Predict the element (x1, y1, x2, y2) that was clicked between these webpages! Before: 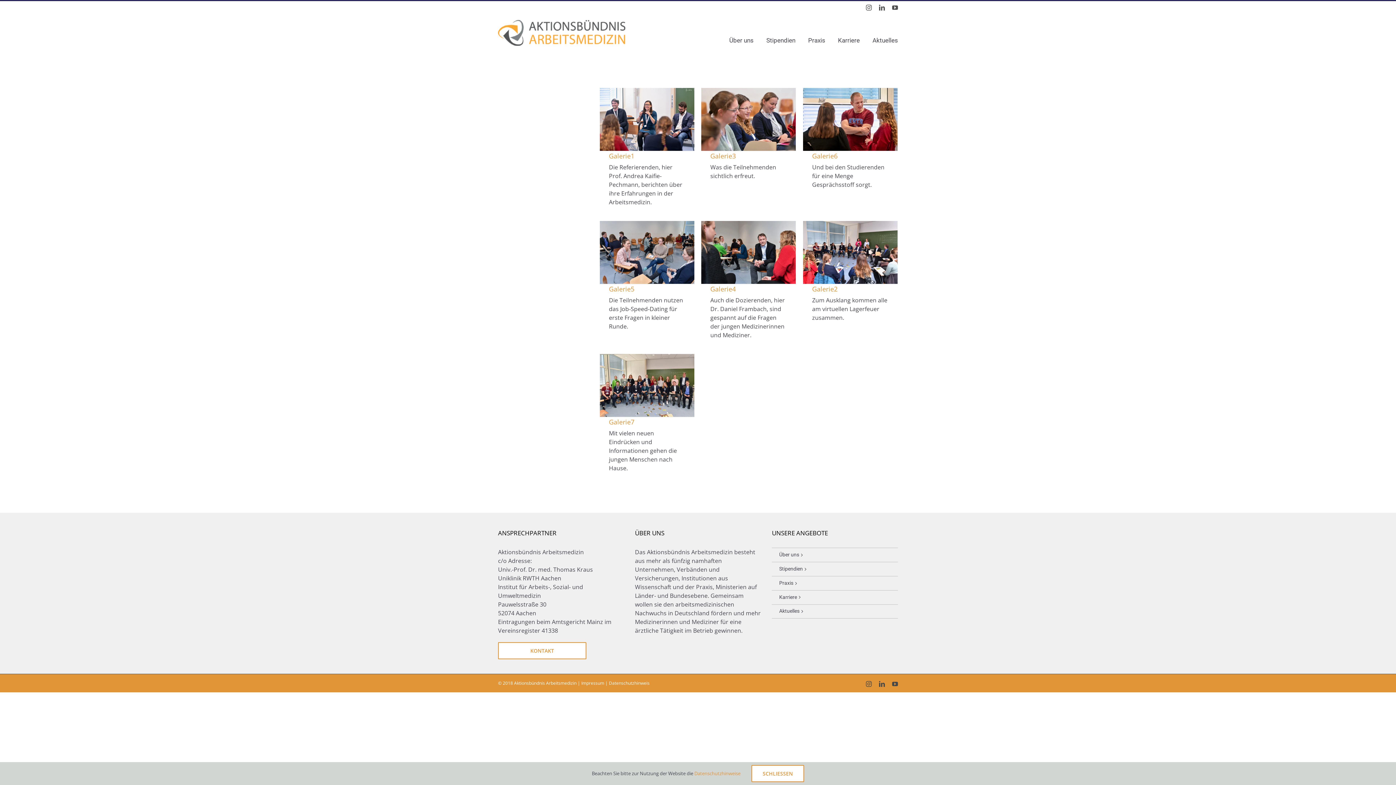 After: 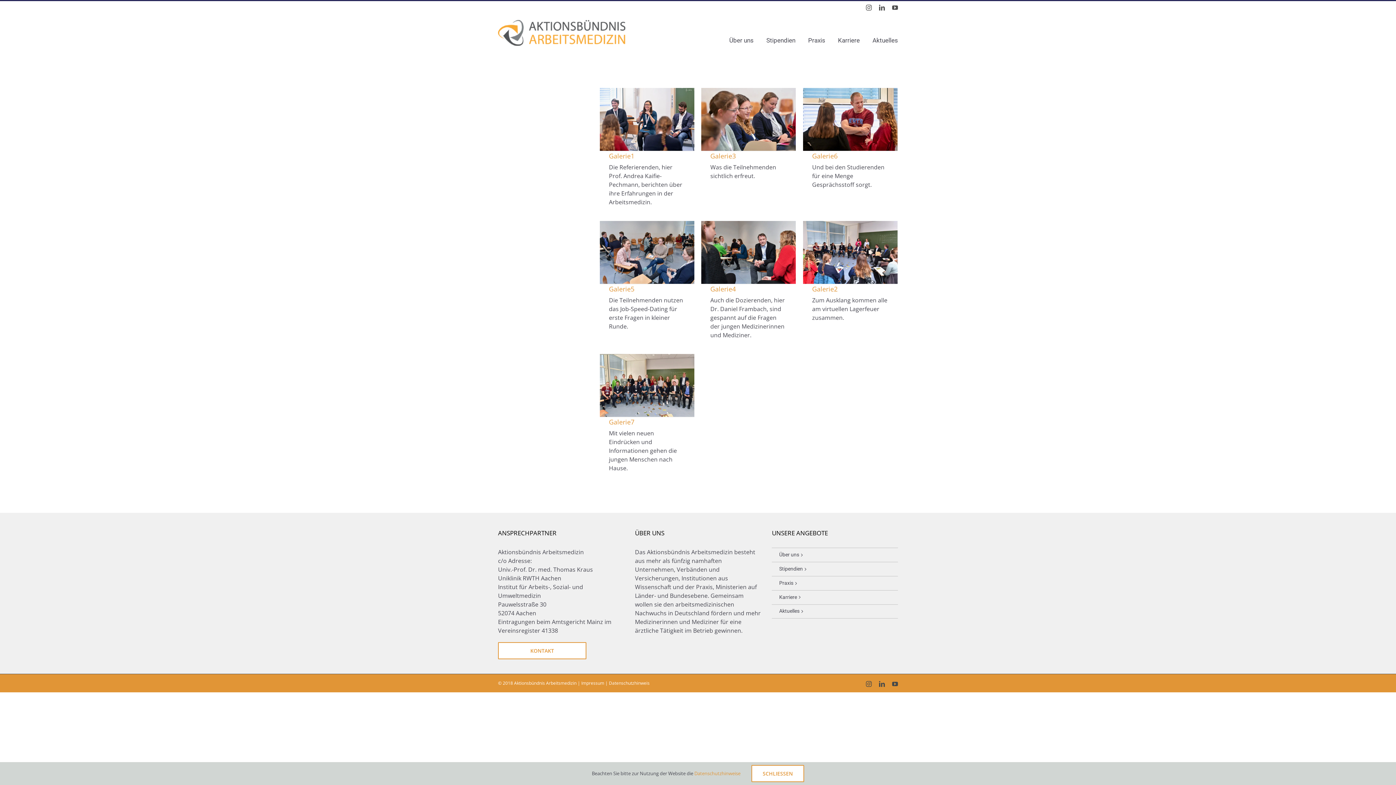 Action: bbox: (879, 681, 885, 687) label: LinkedIn